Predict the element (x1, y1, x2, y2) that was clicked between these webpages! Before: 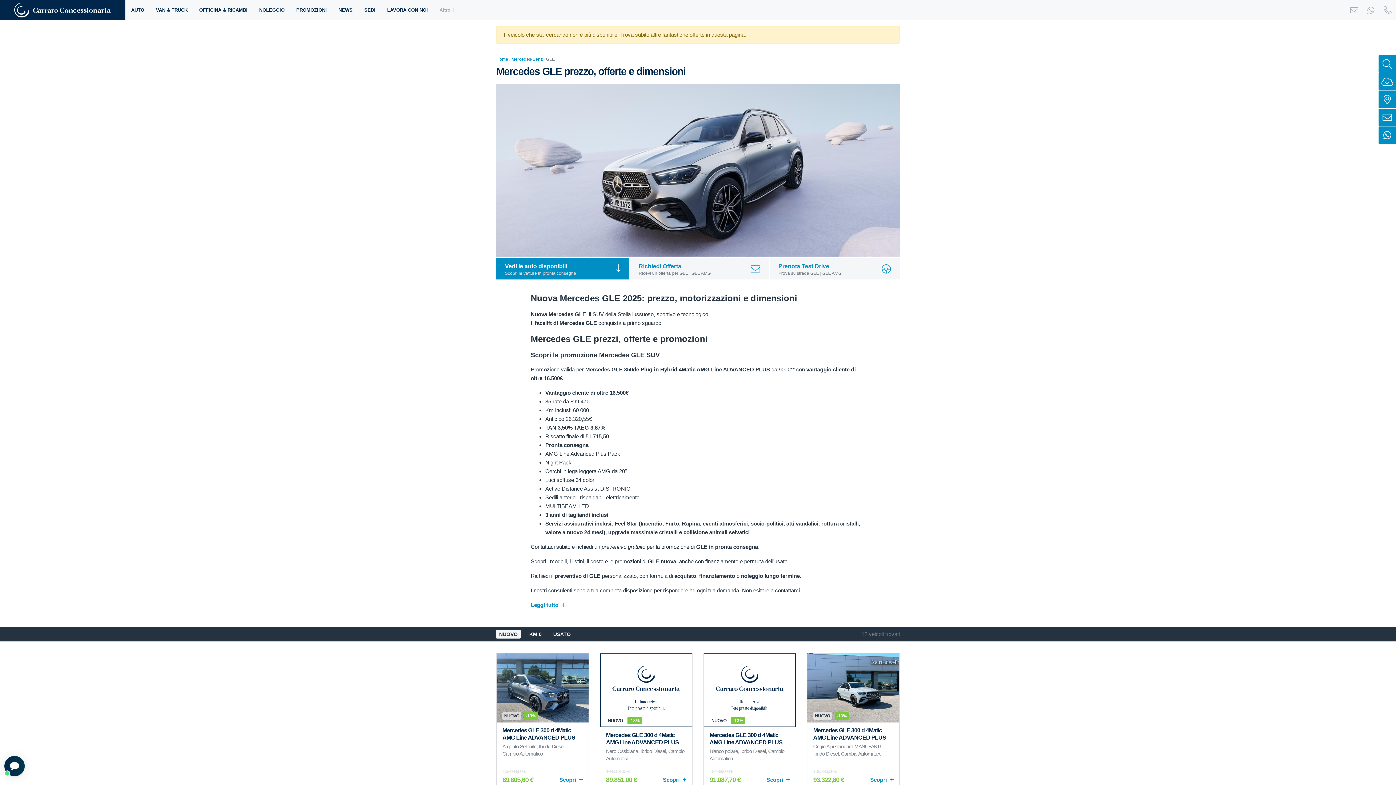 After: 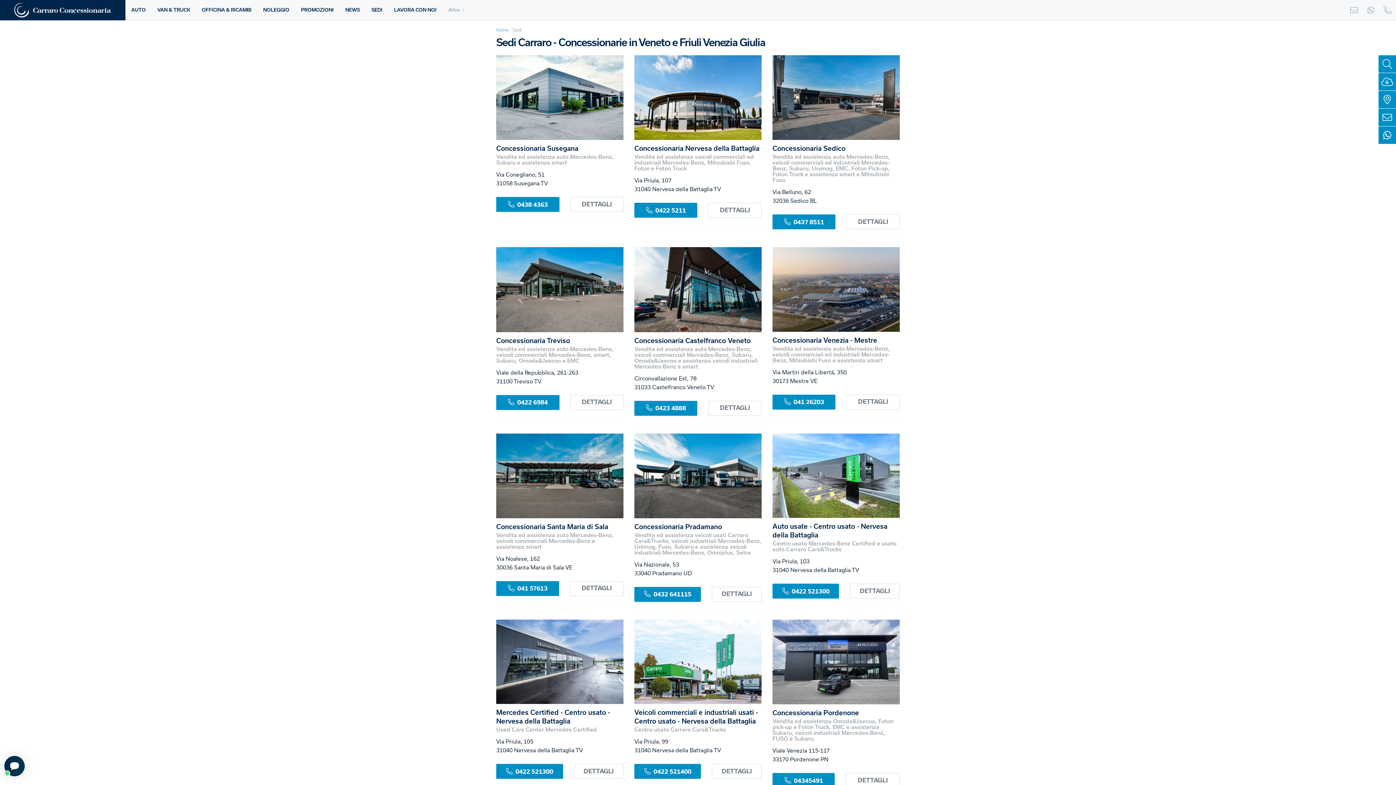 Action: bbox: (358, 0, 381, 20) label: SEDI